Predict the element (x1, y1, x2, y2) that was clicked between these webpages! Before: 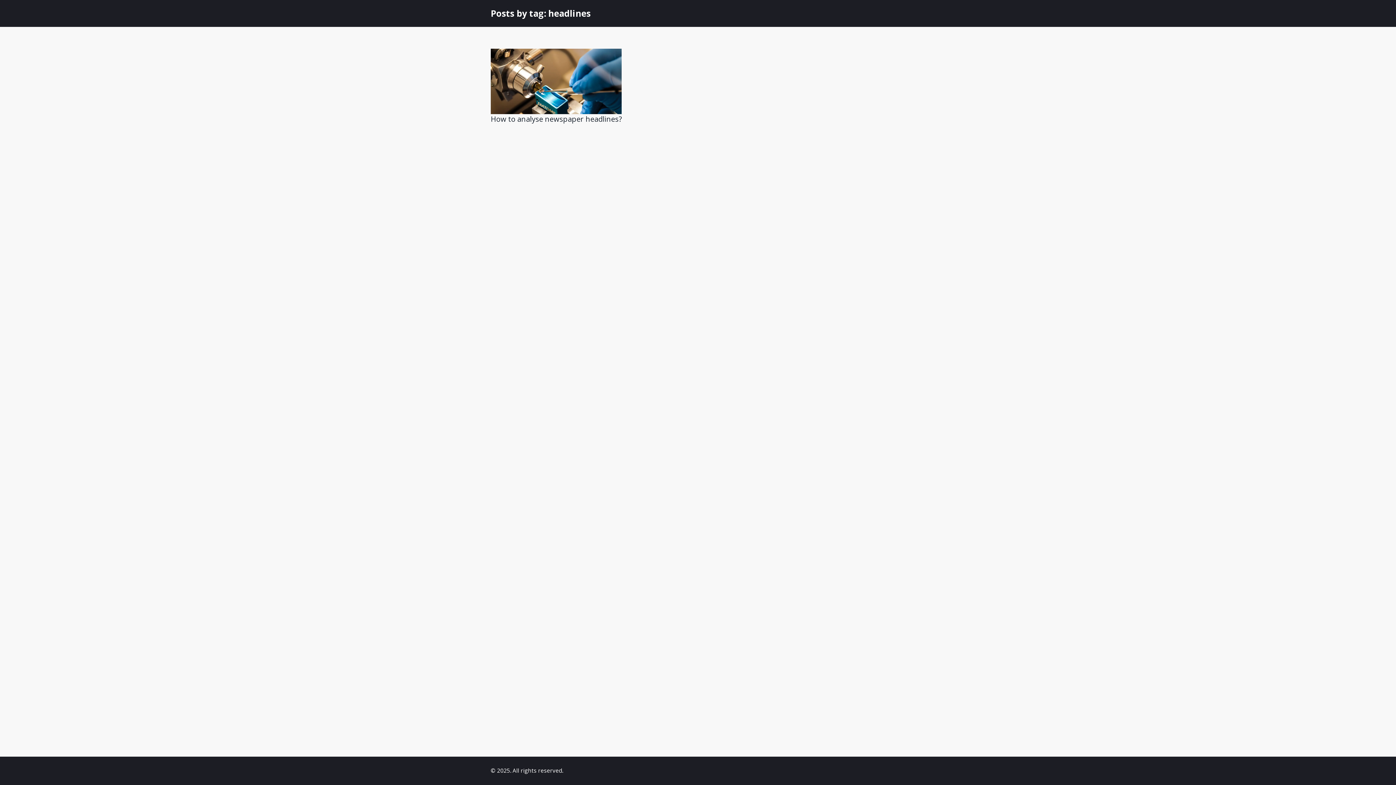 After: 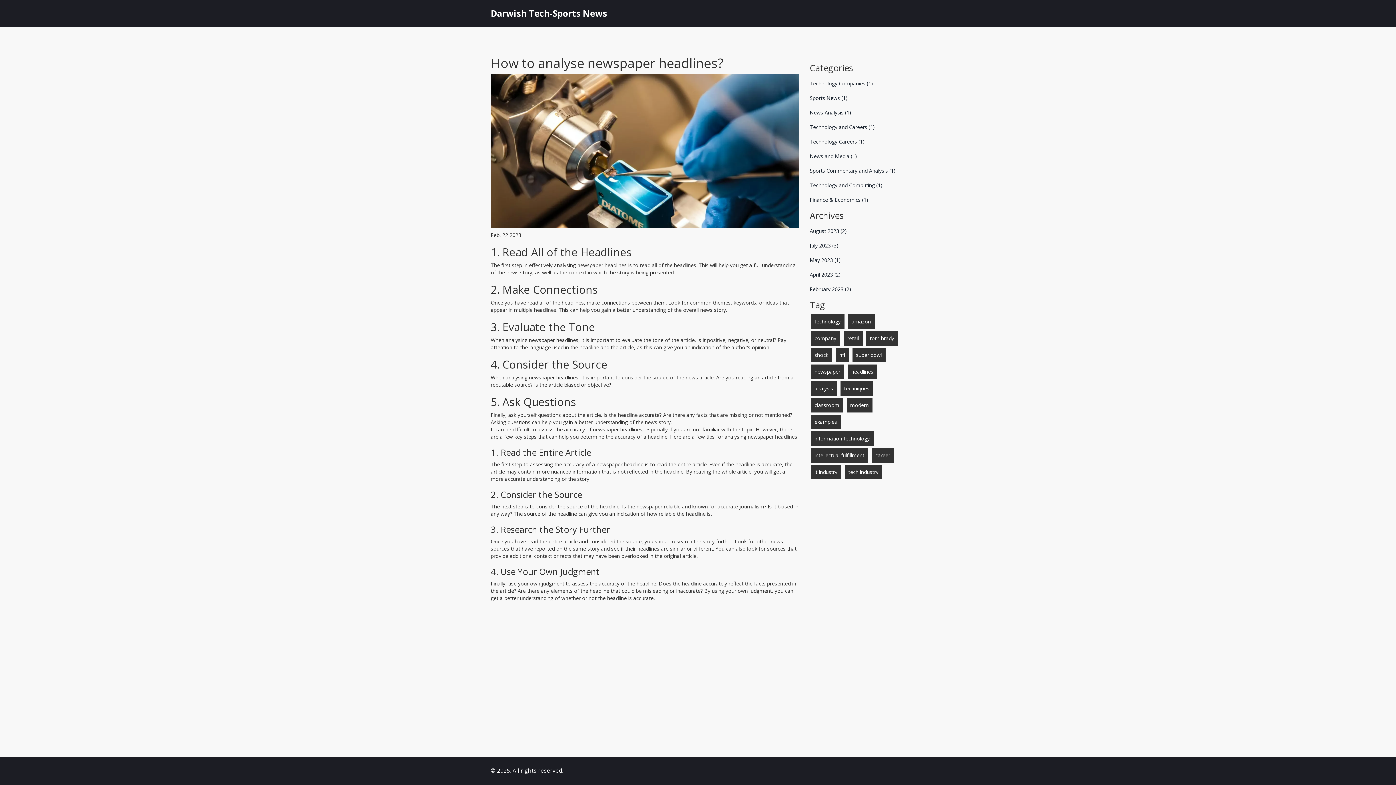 Action: bbox: (490, 114, 621, 124) label: How to analyse newspaper headlines?